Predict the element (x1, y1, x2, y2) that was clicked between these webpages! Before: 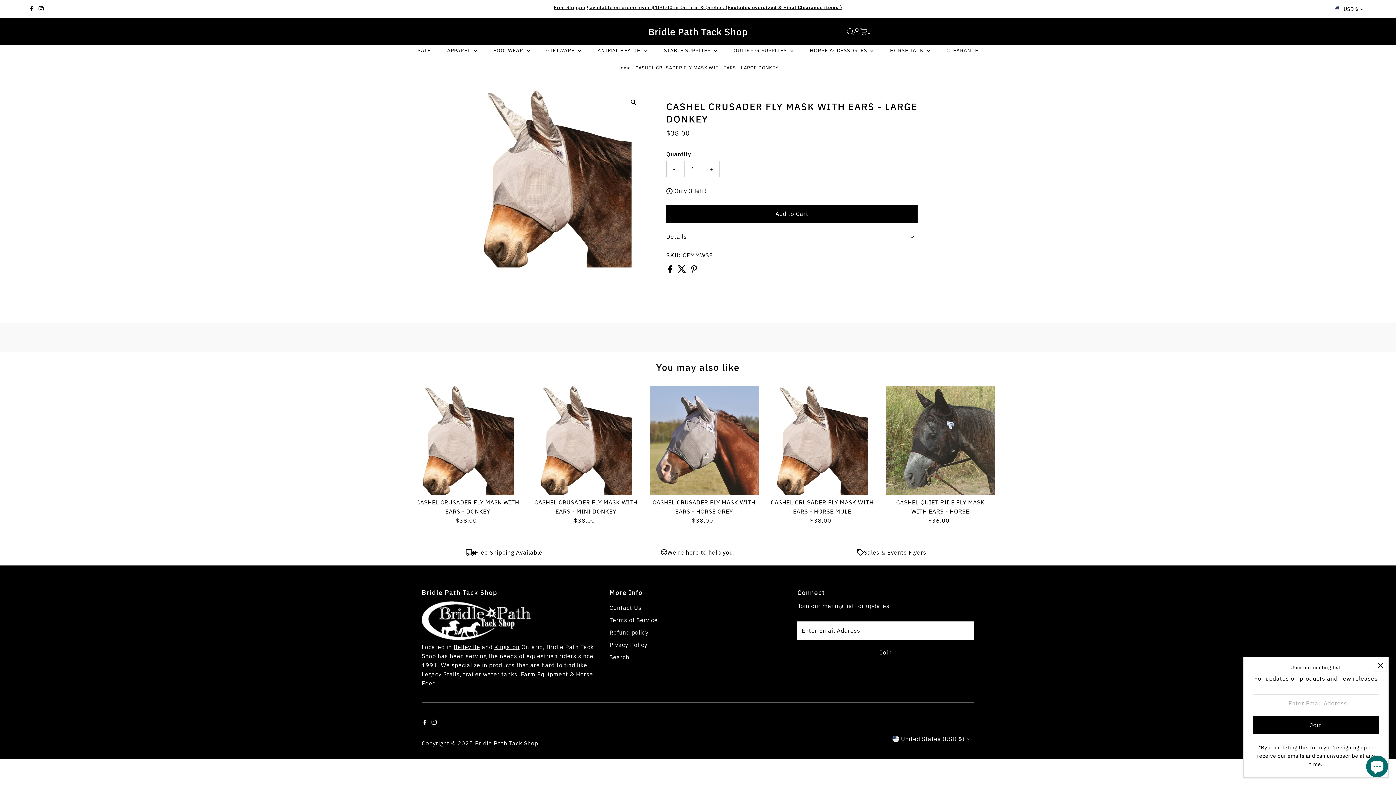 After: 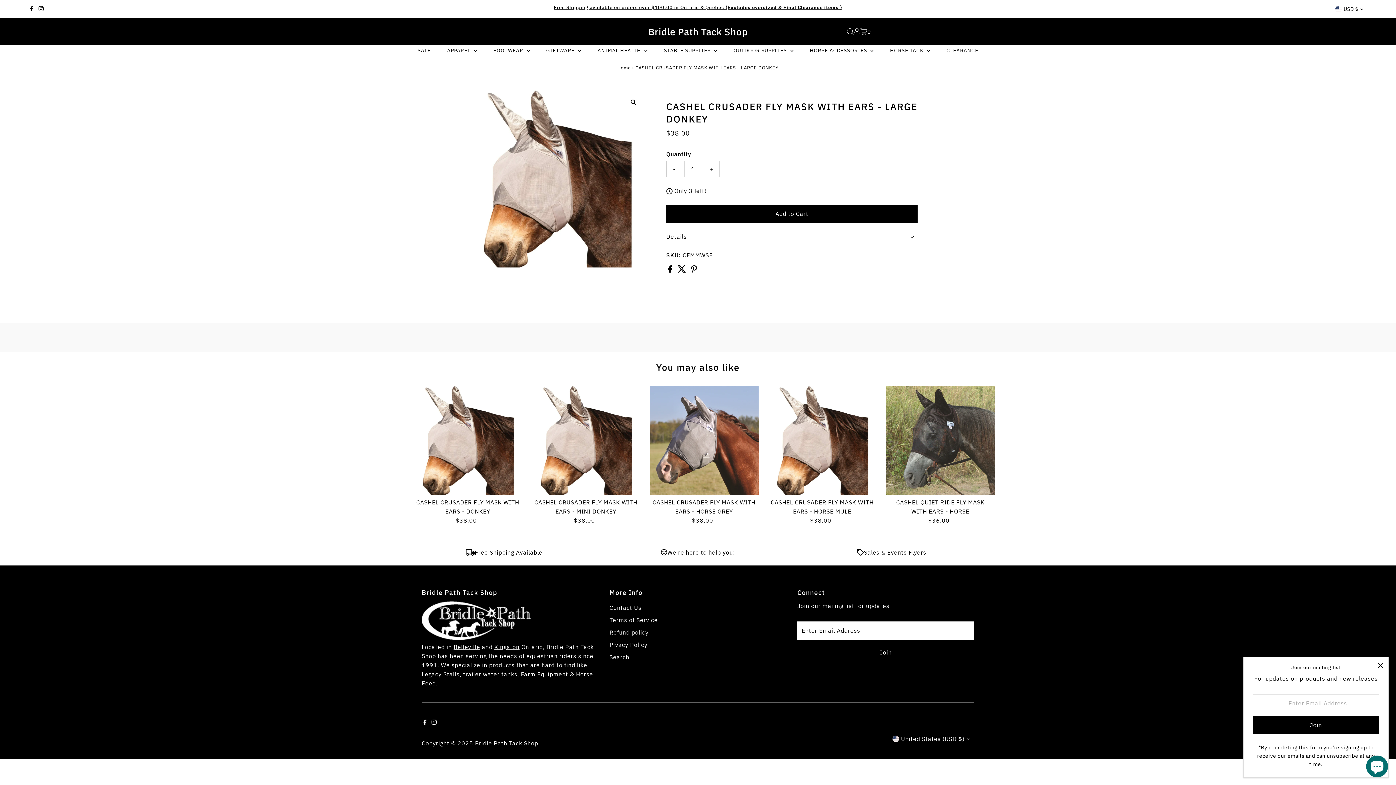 Action: label: Facebook bbox: (421, 714, 428, 731)